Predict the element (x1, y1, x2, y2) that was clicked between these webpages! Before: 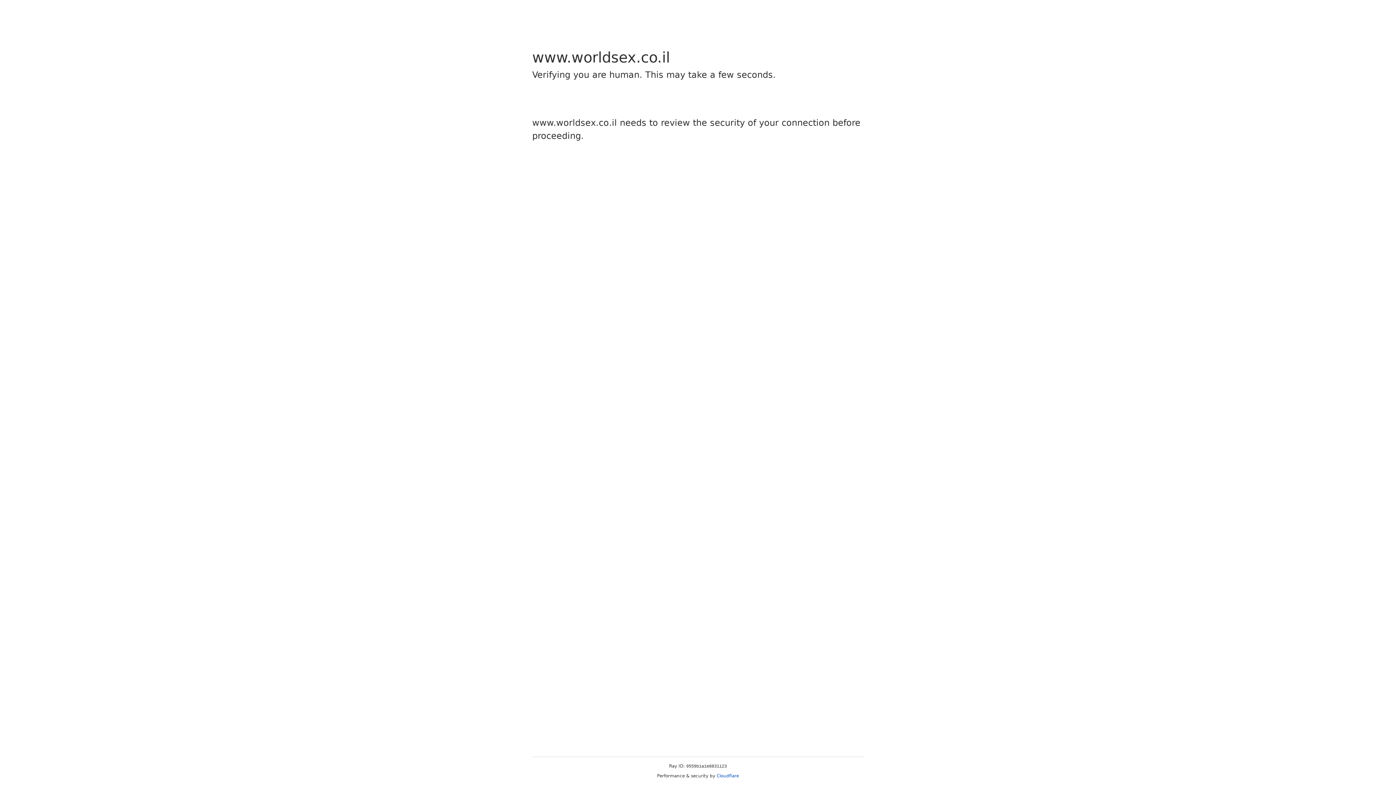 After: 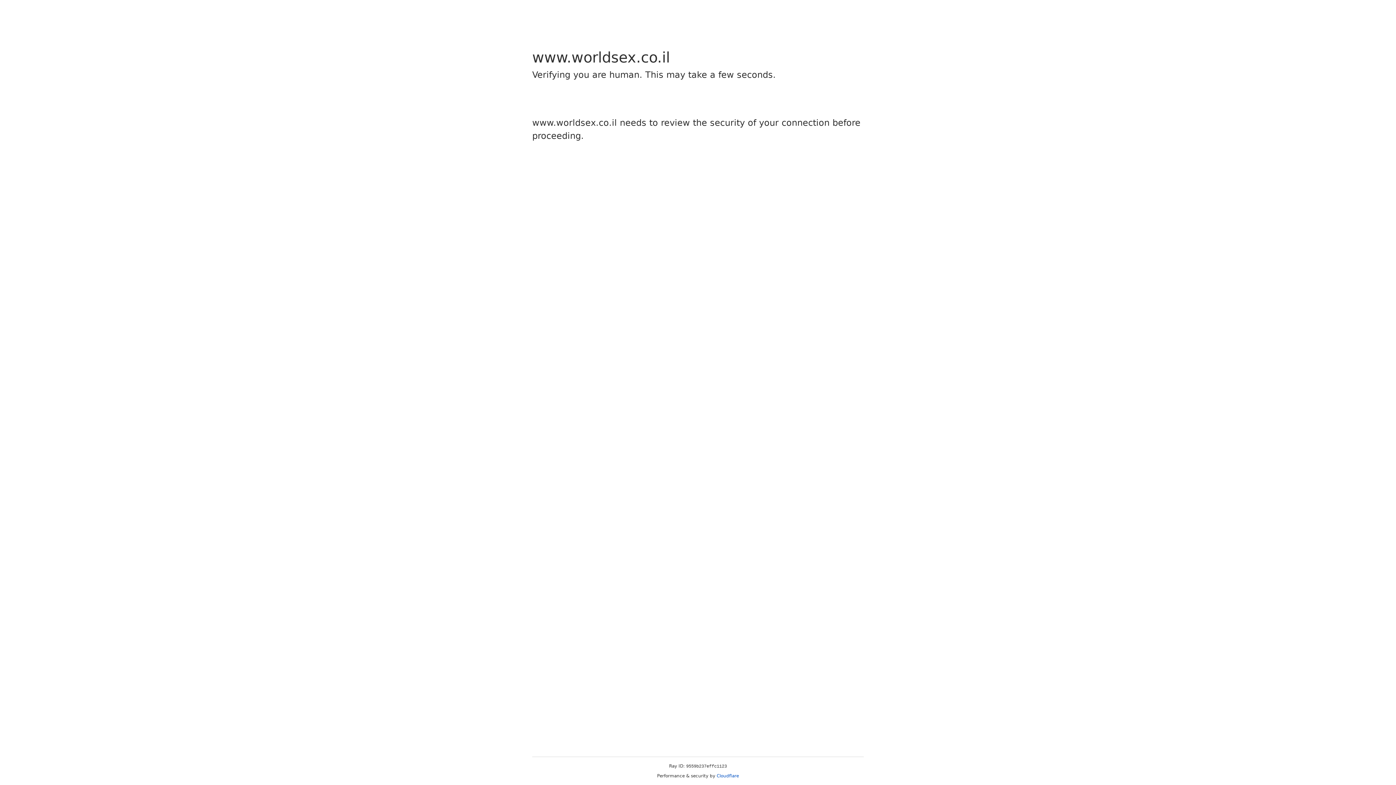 Action: label: Cloudflare bbox: (716, 773, 739, 778)